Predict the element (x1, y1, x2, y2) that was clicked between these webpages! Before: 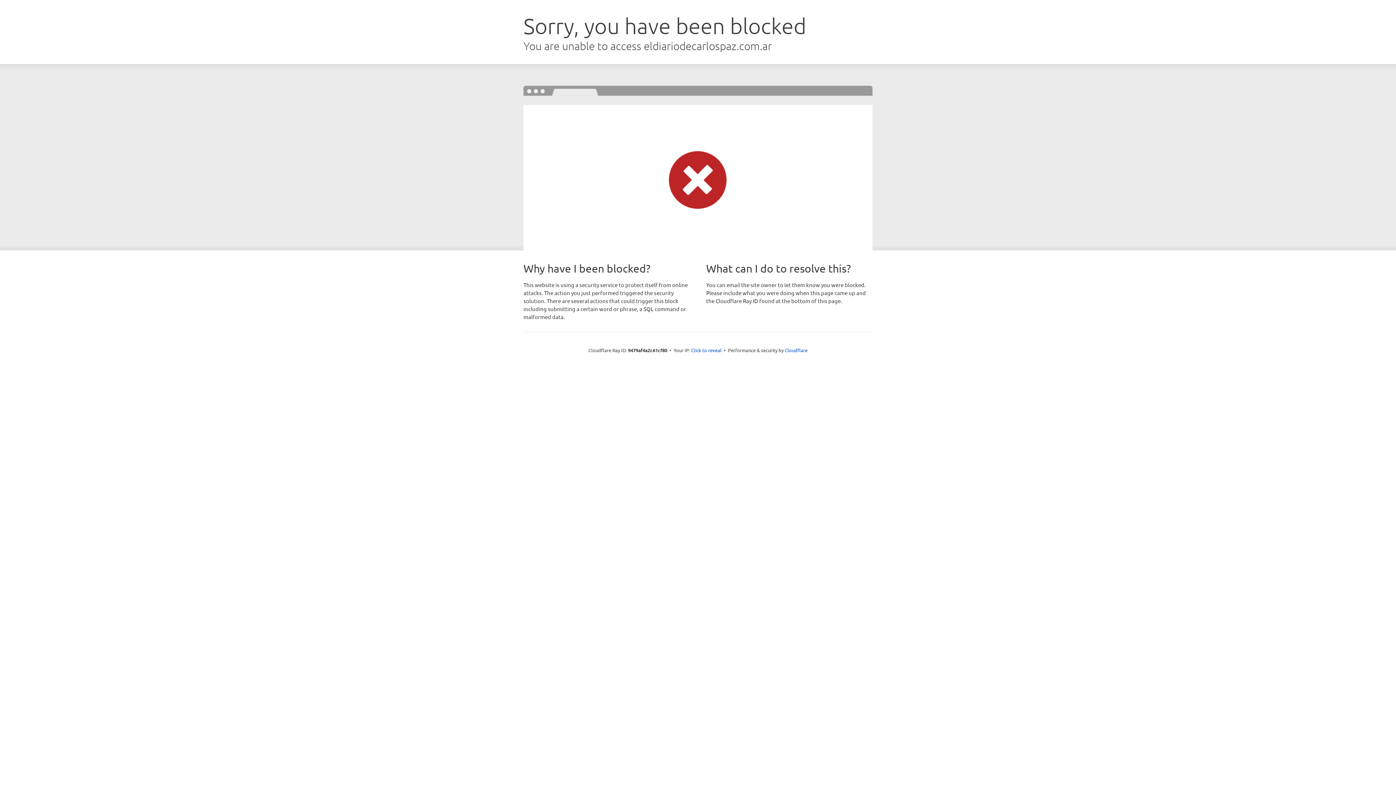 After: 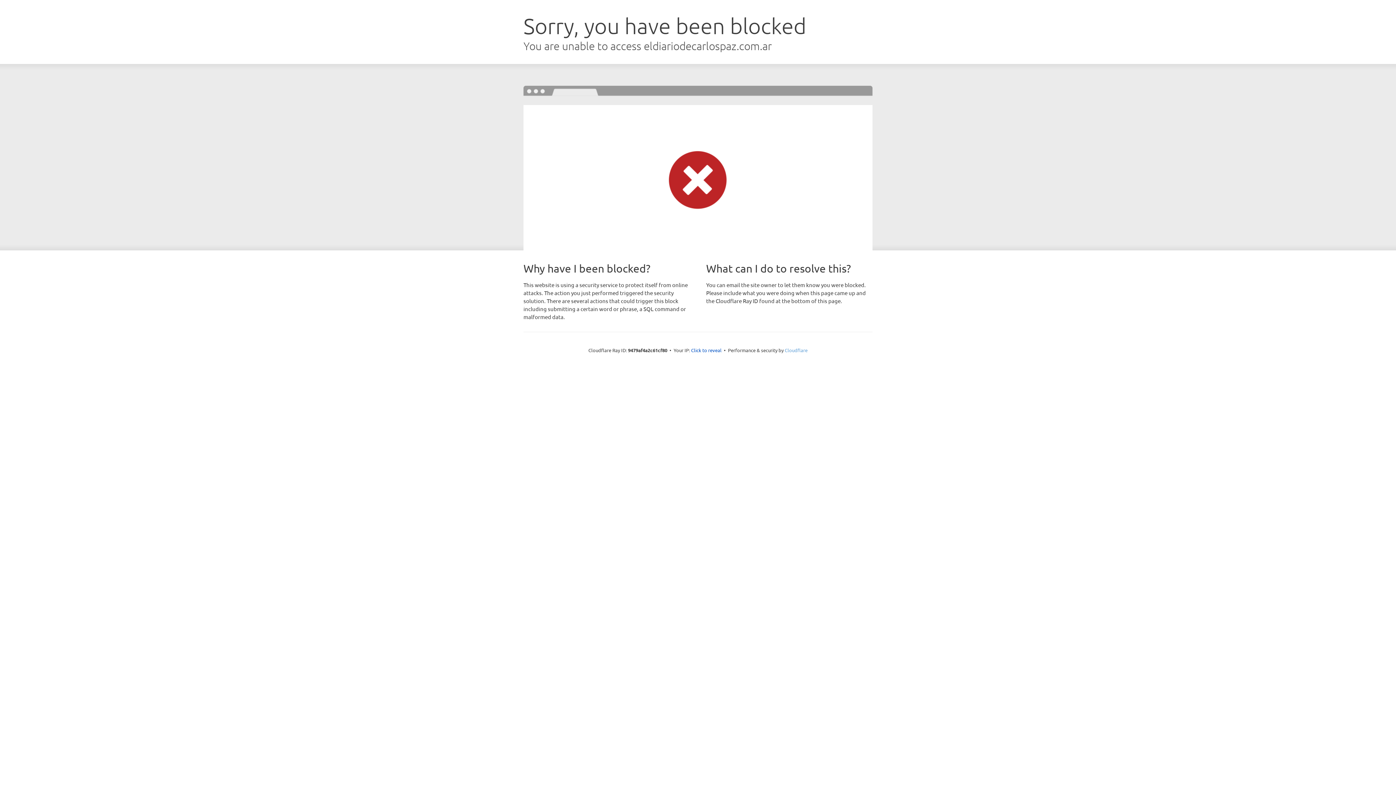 Action: bbox: (784, 347, 807, 353) label: Cloudflare